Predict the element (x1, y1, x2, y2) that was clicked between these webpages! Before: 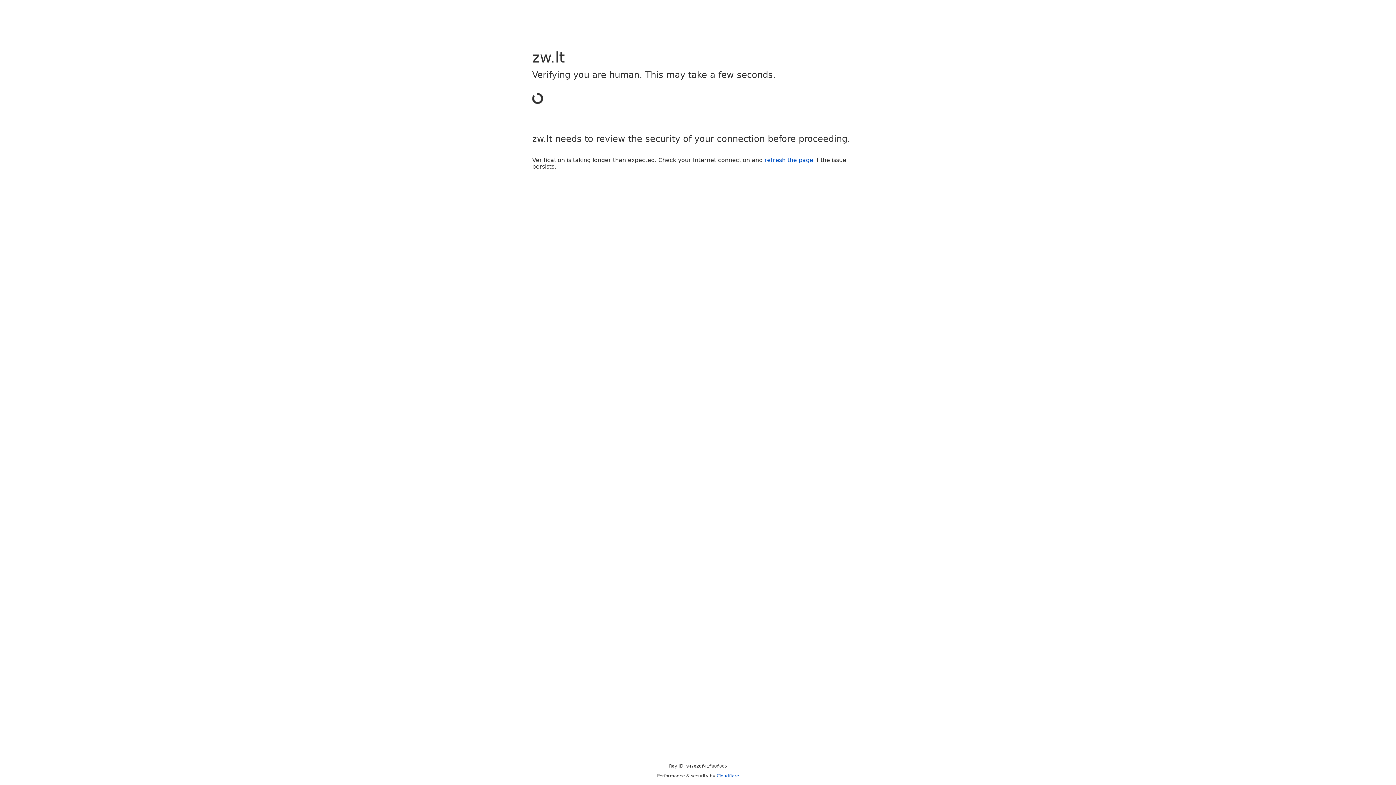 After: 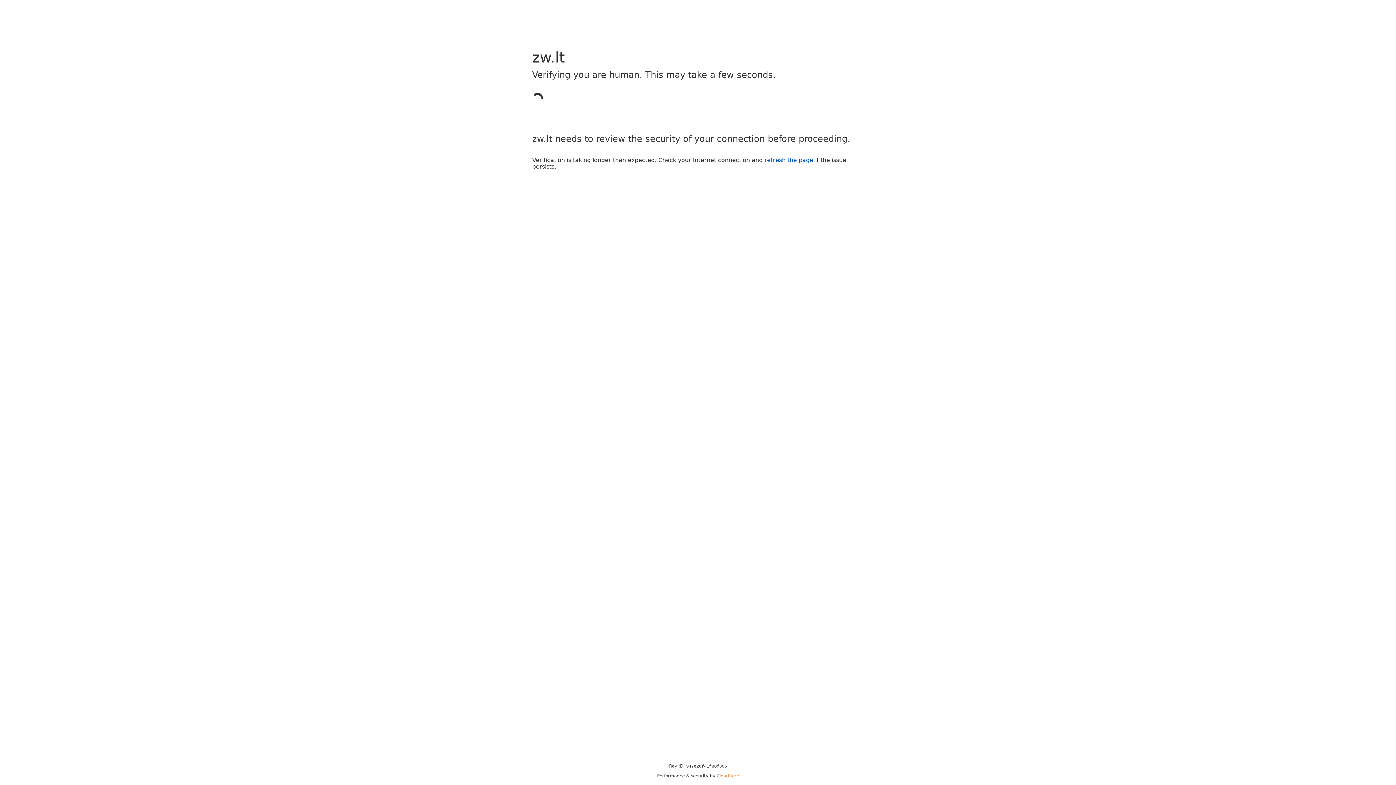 Action: label: Cloudflare bbox: (716, 773, 739, 778)